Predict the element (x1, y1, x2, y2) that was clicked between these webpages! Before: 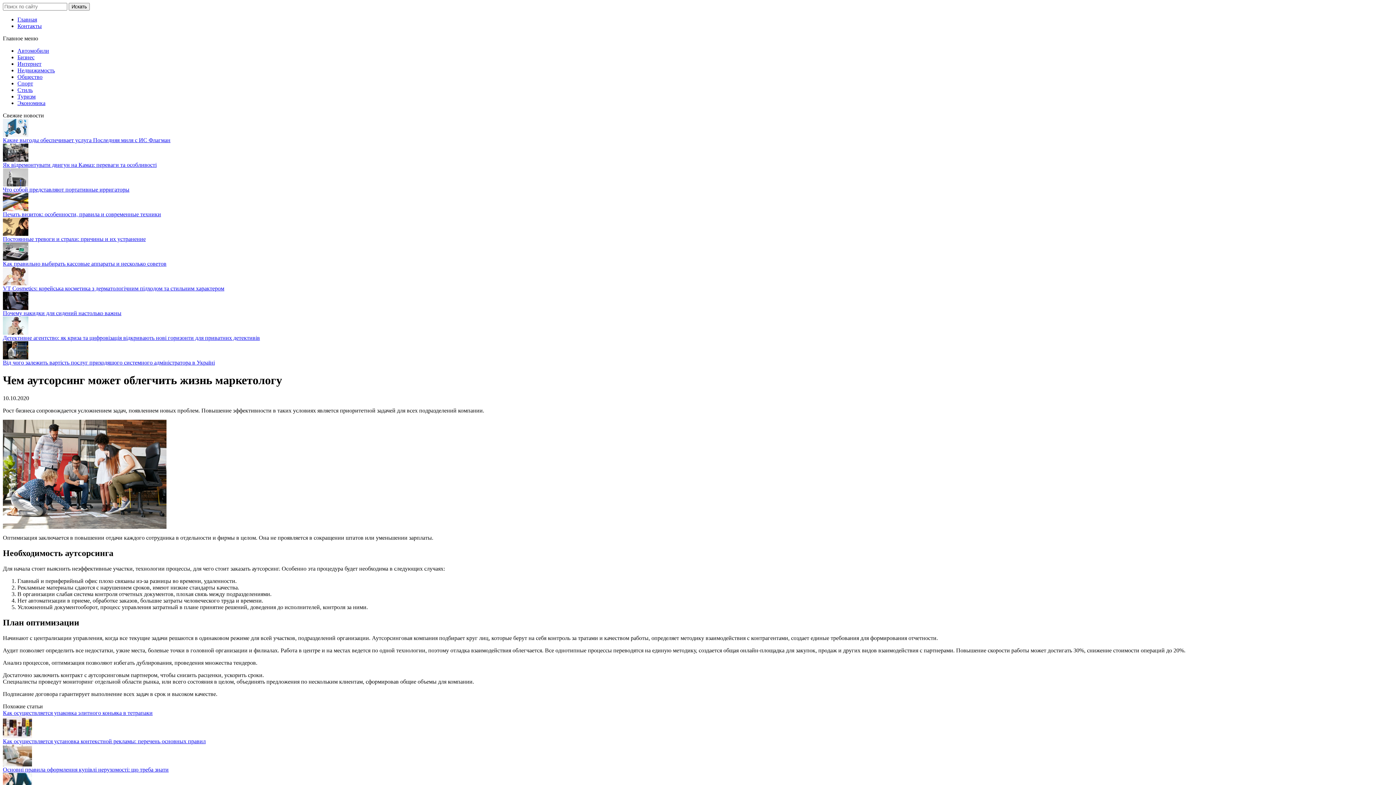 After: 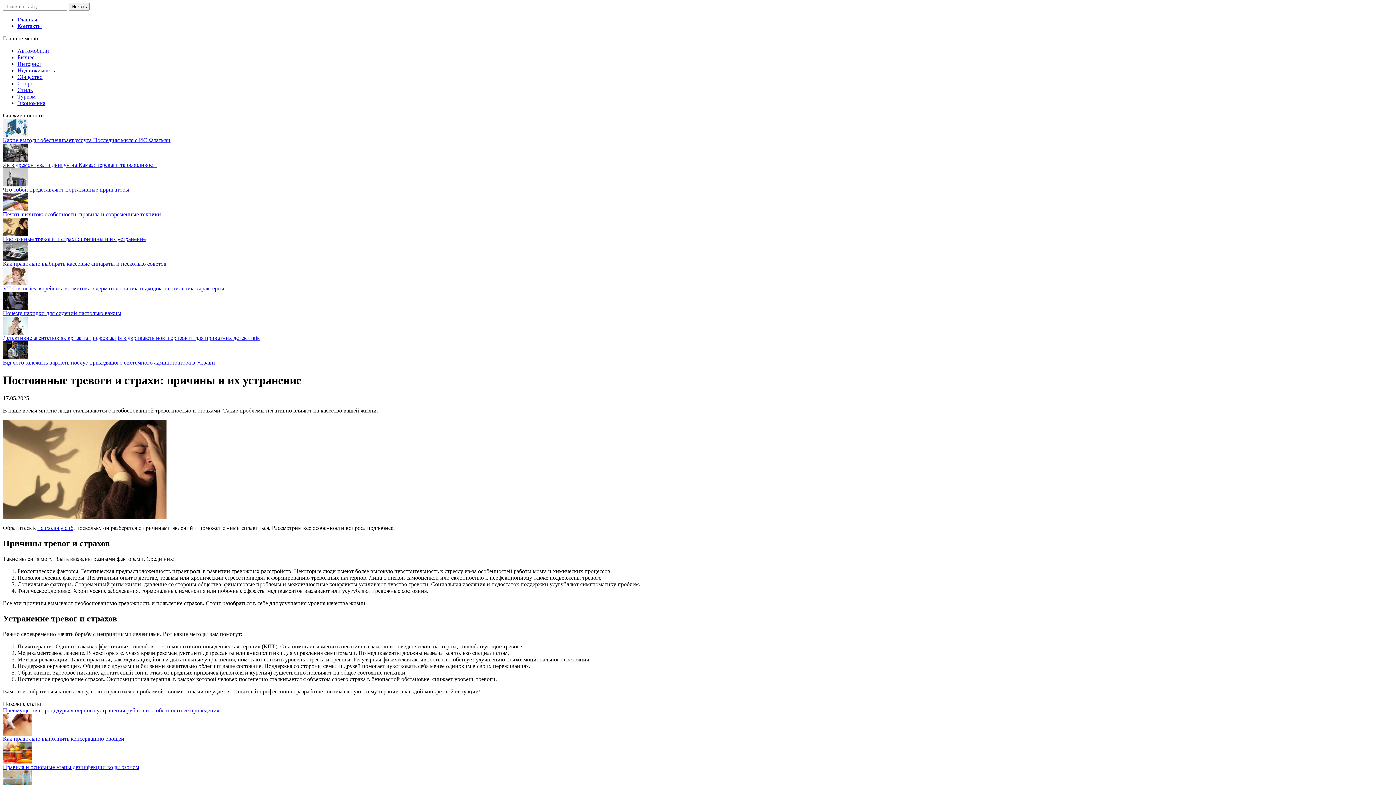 Action: label: Постоянные тревоги и страхи: причины и их устранение bbox: (2, 236, 145, 242)